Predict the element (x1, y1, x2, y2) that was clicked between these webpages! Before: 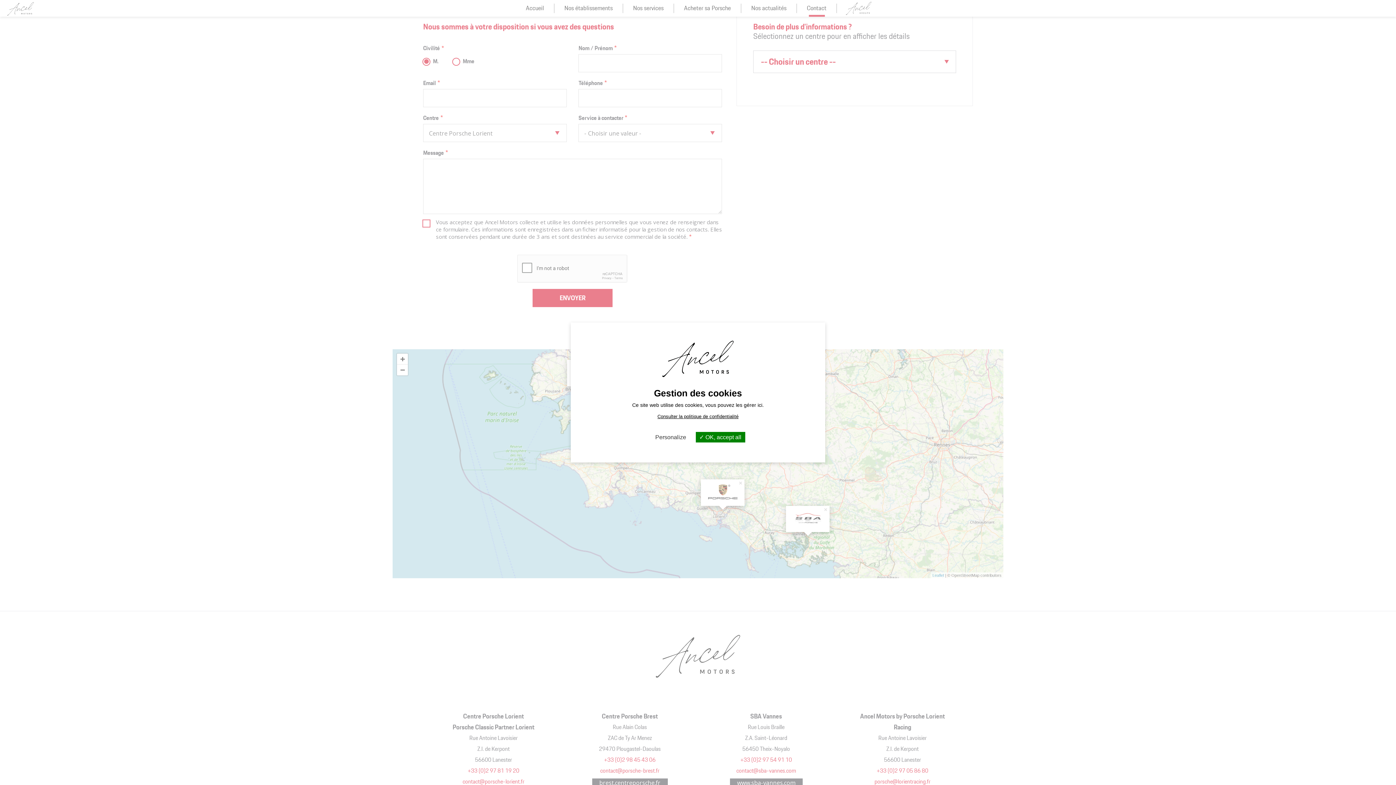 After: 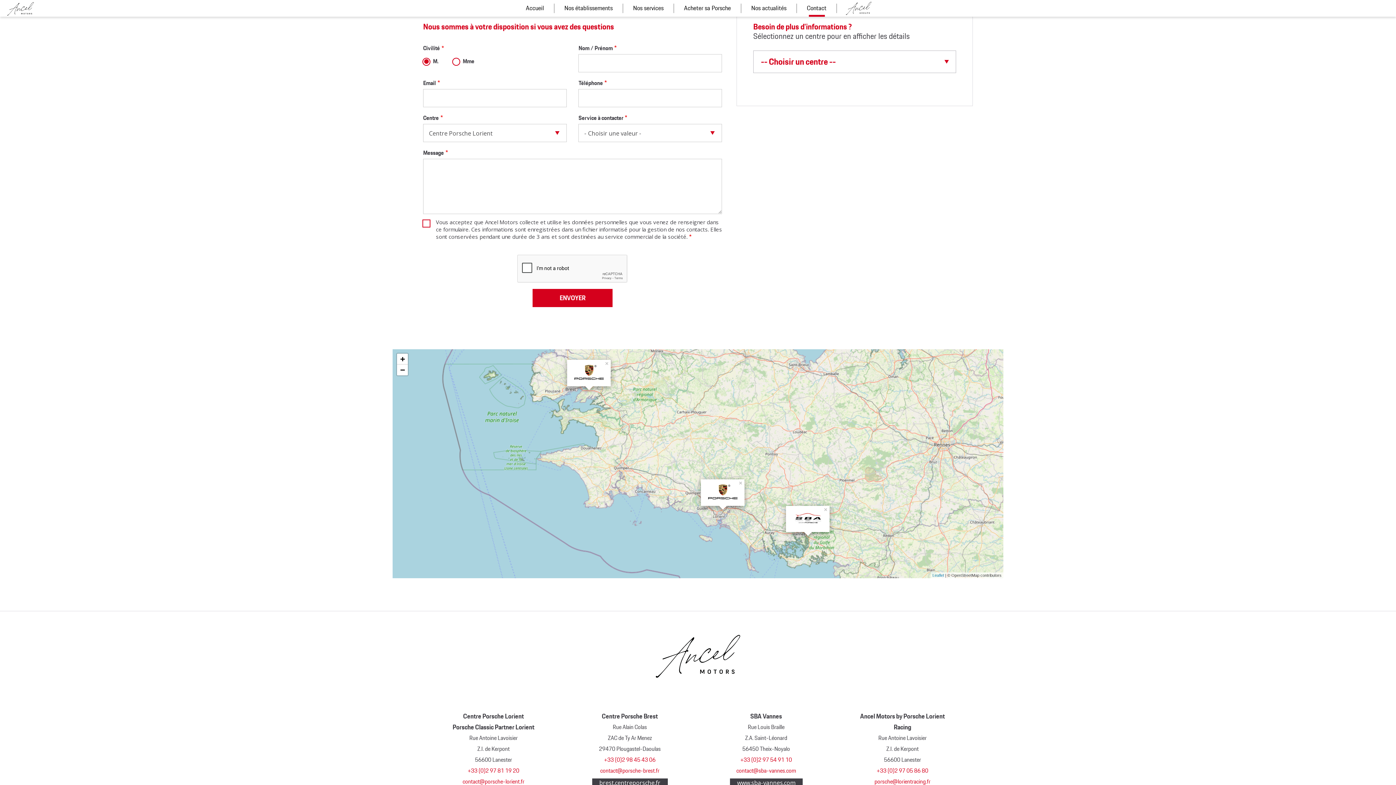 Action: bbox: (695, 432, 745, 442) label:  OK, accept all